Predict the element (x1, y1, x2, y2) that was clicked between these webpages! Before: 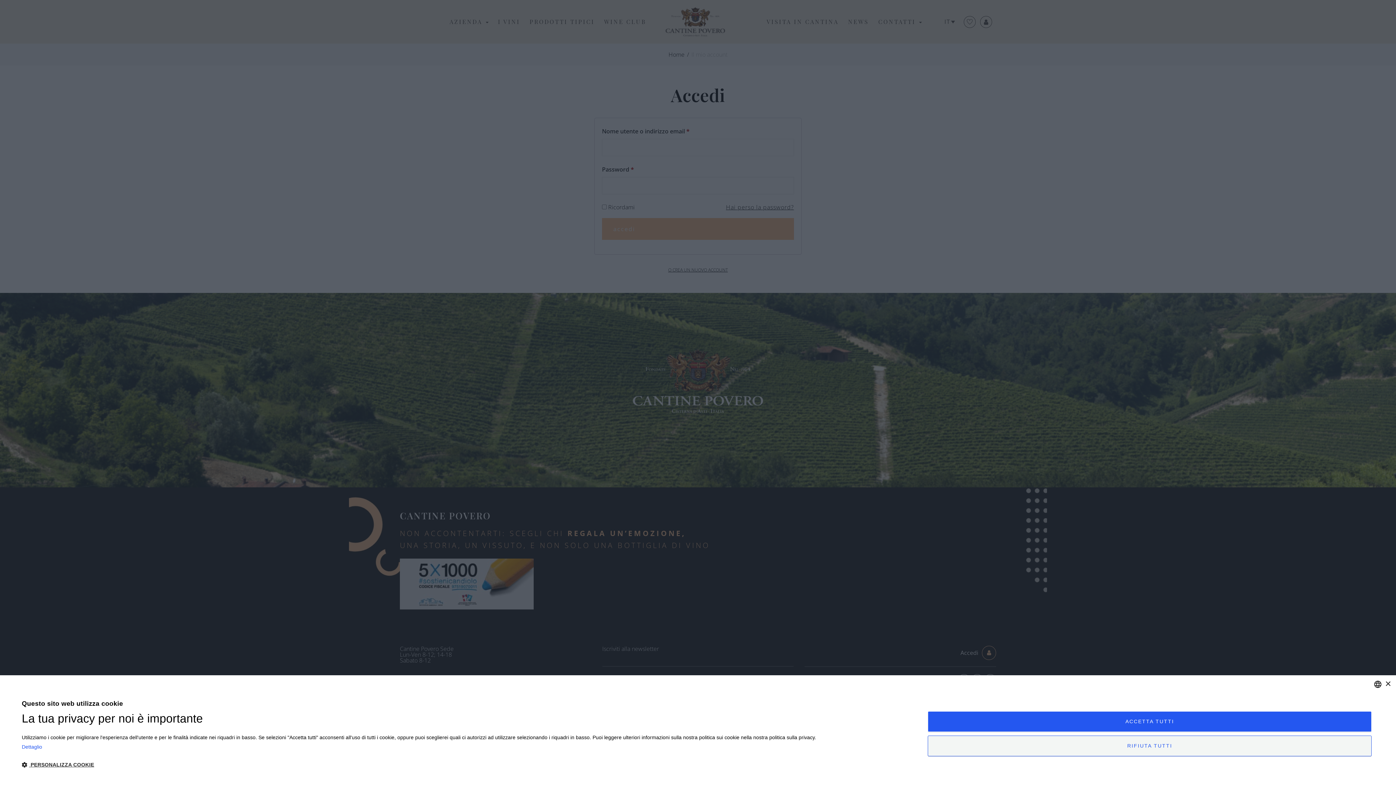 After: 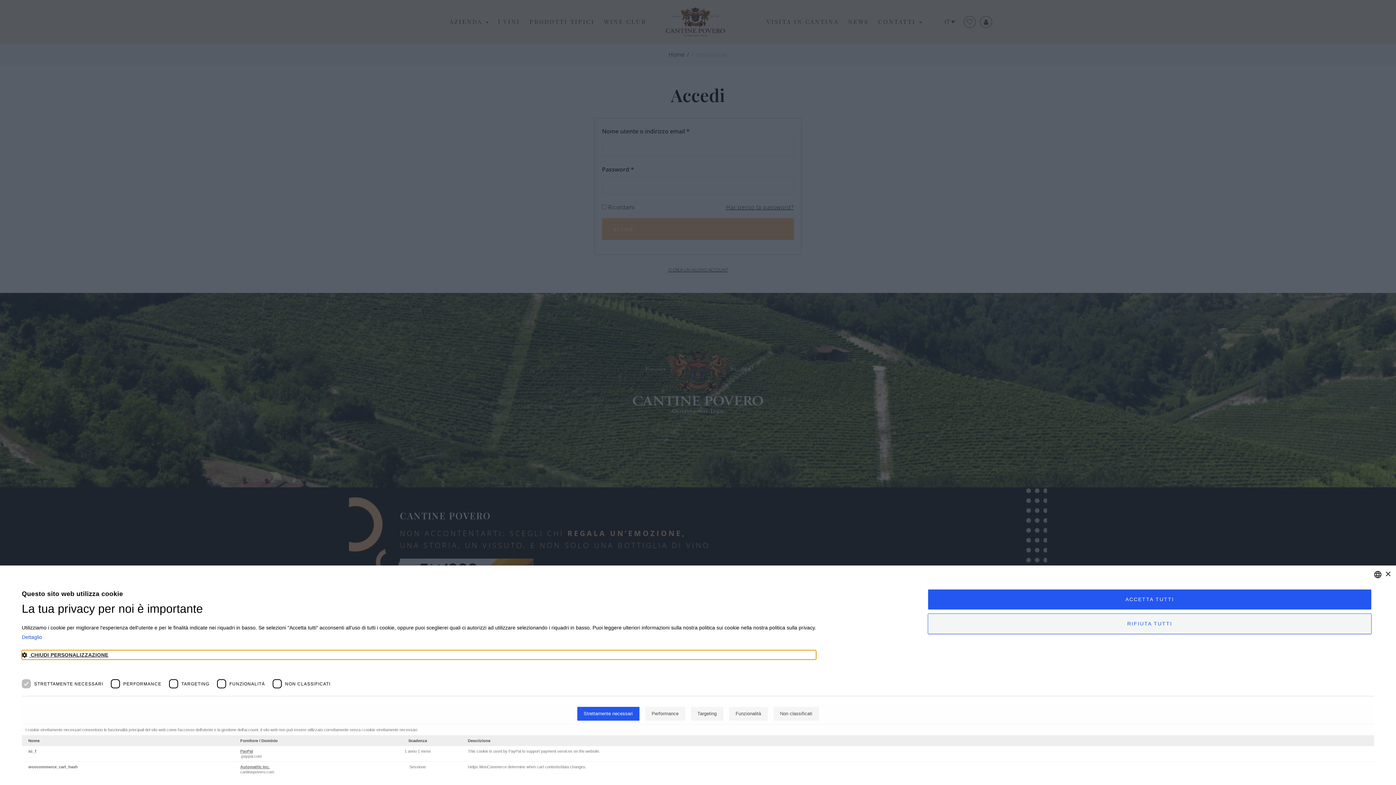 Action: label:  PERSONALIZZA COOKIE bbox: (21, 760, 816, 769)